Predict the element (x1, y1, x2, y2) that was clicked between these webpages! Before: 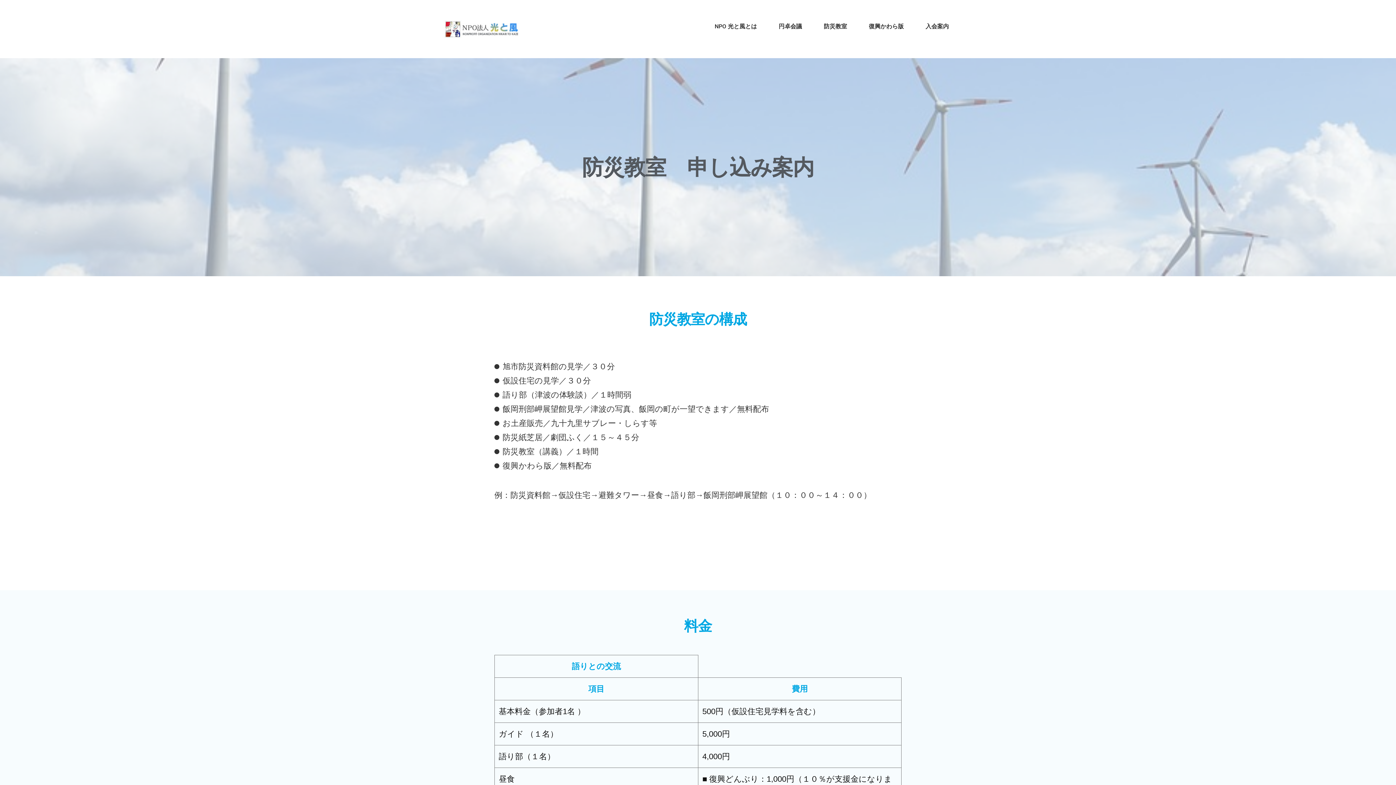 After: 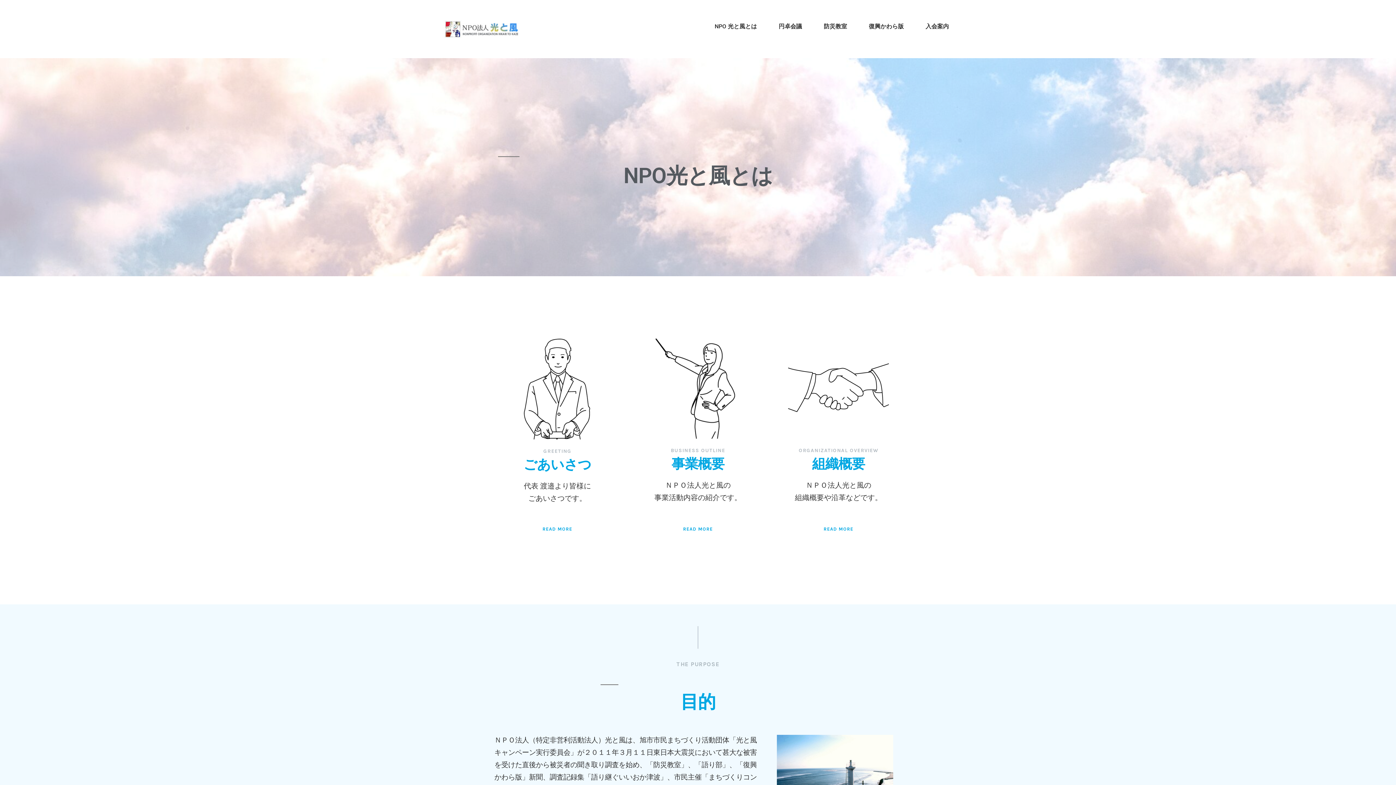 Action: label: NPO 光と風とは bbox: (704, 18, 768, 34)